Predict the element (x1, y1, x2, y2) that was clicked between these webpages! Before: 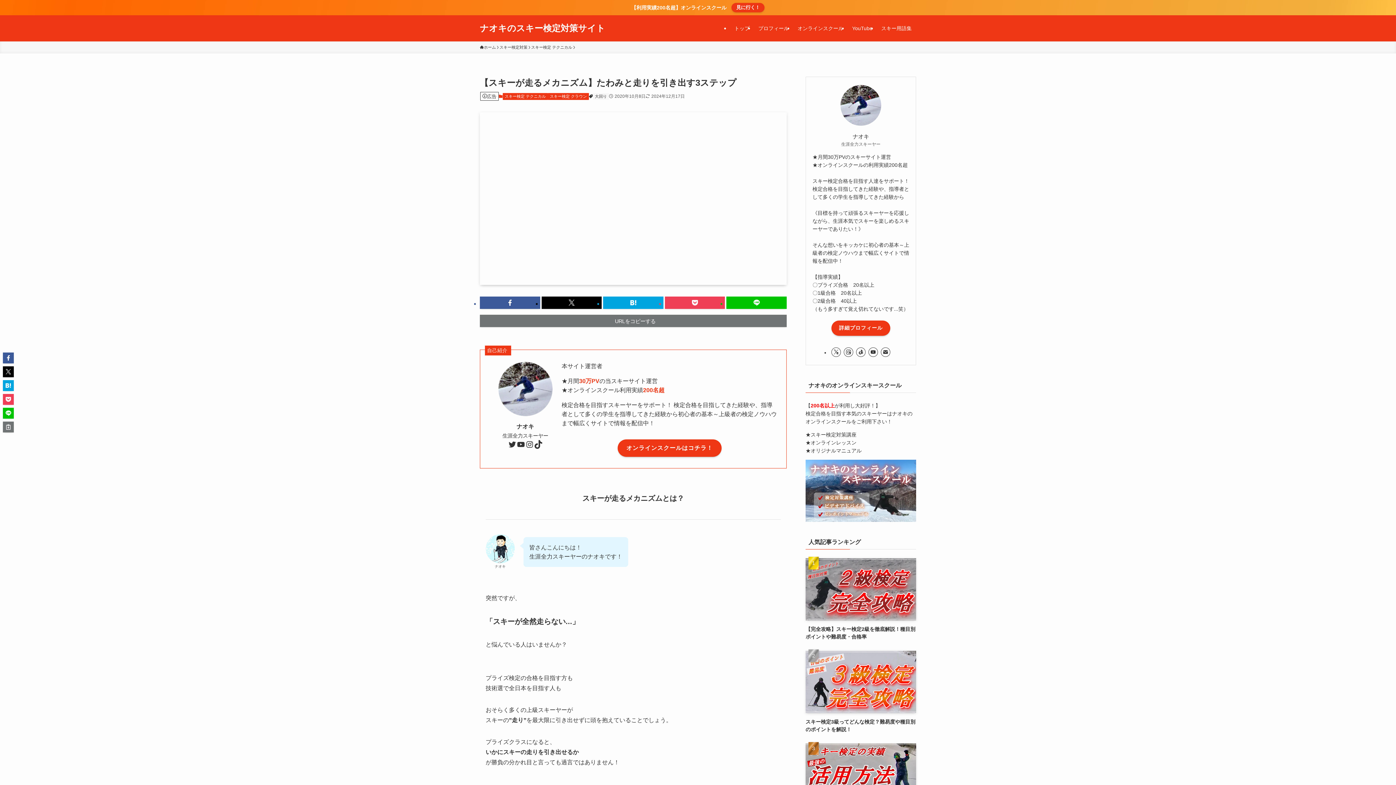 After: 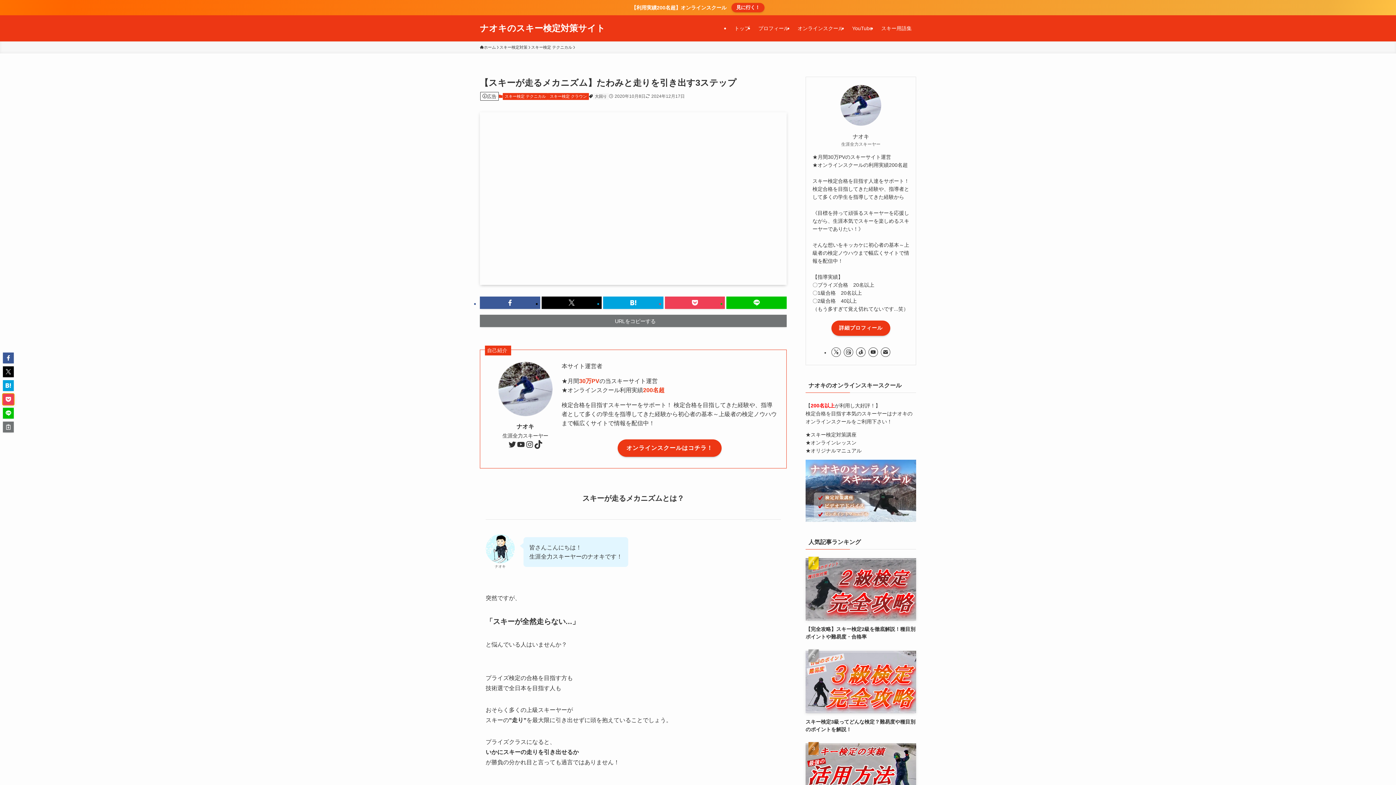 Action: bbox: (2, 394, 13, 405)